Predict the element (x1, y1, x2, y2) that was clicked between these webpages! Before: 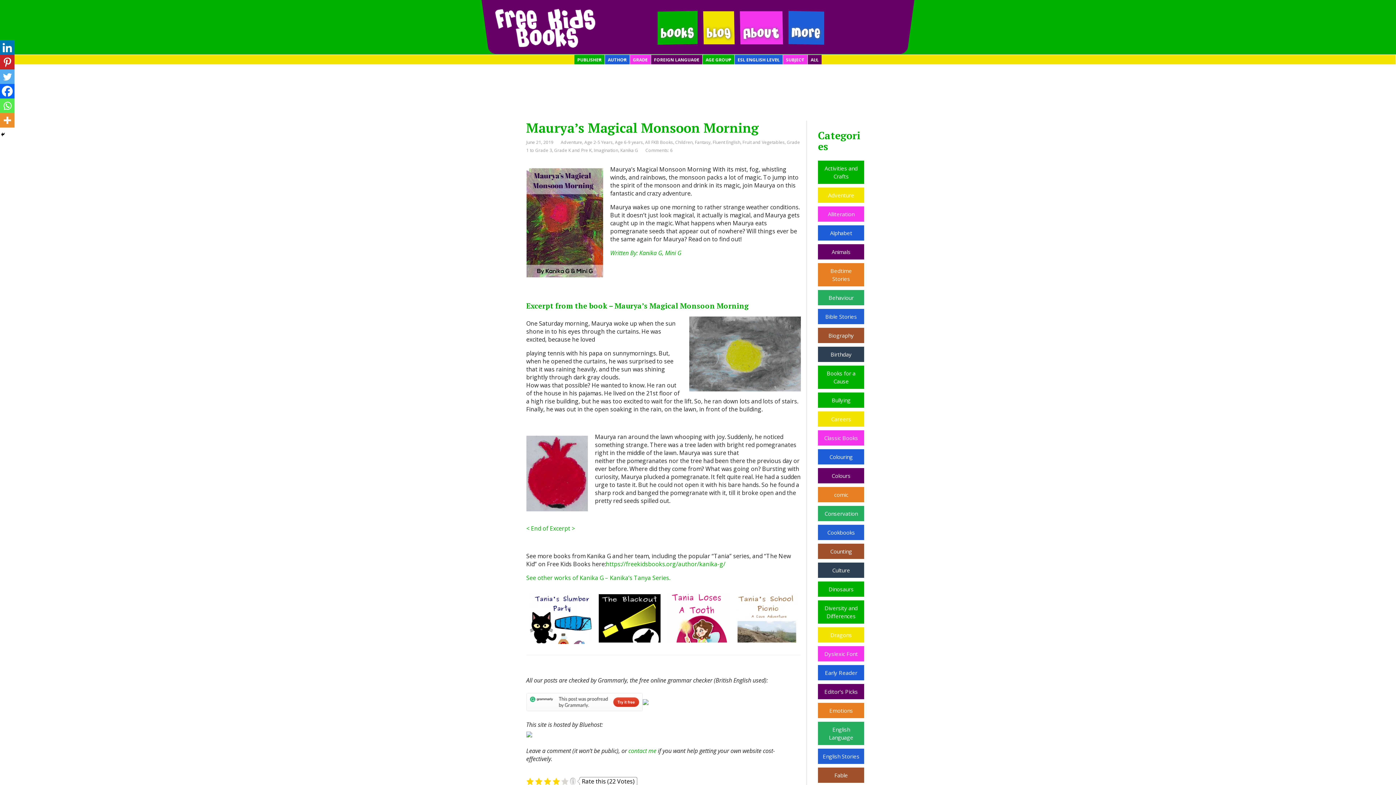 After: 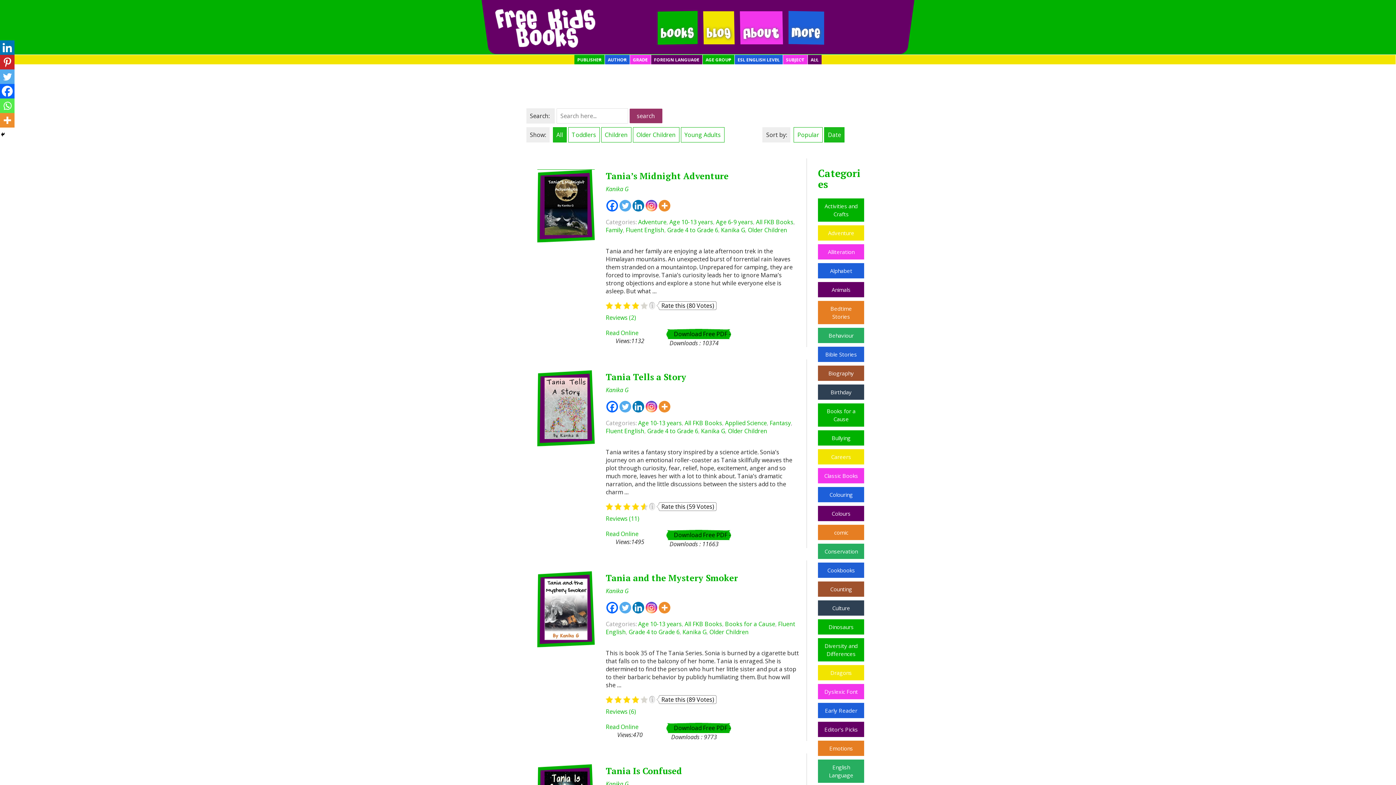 Action: label: Kanika’s Tanya Series. bbox: (610, 574, 670, 582)